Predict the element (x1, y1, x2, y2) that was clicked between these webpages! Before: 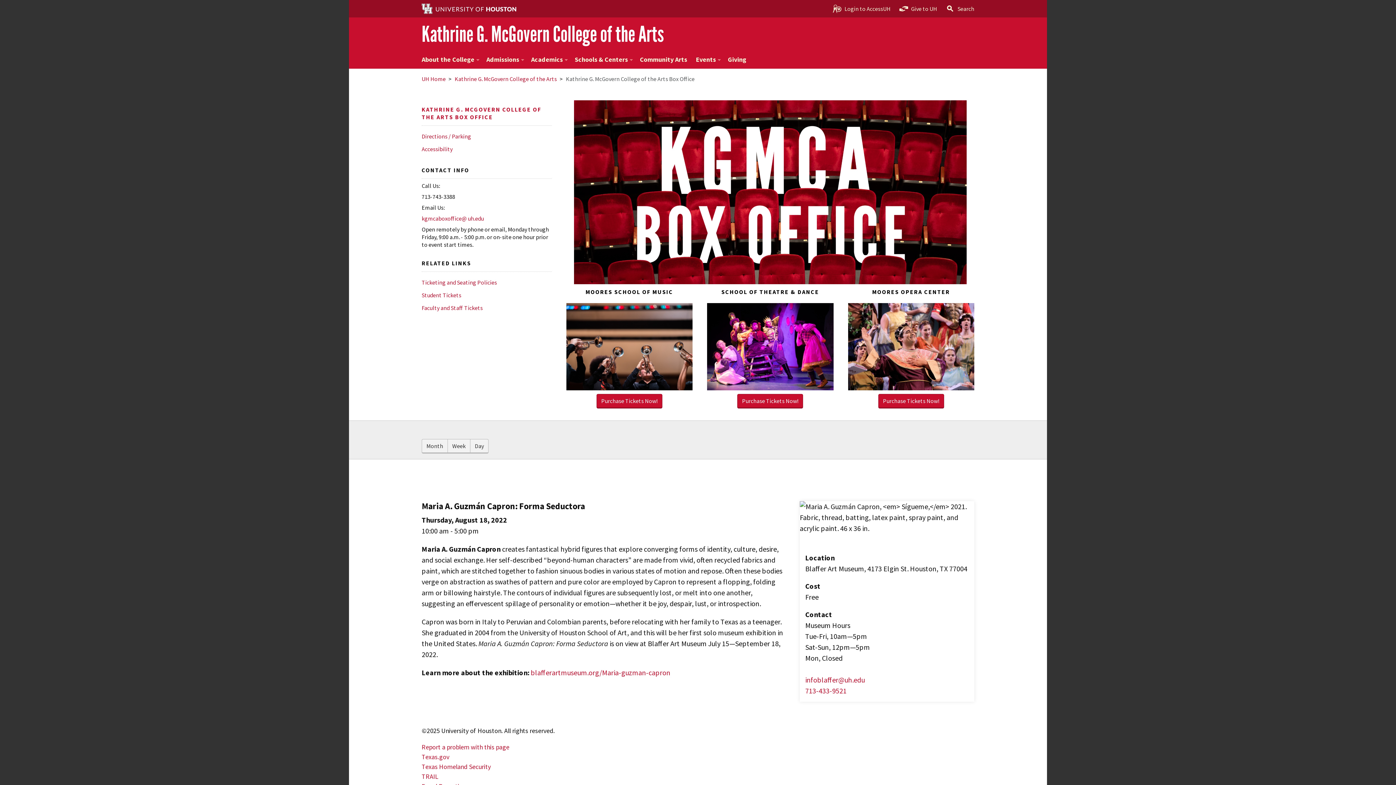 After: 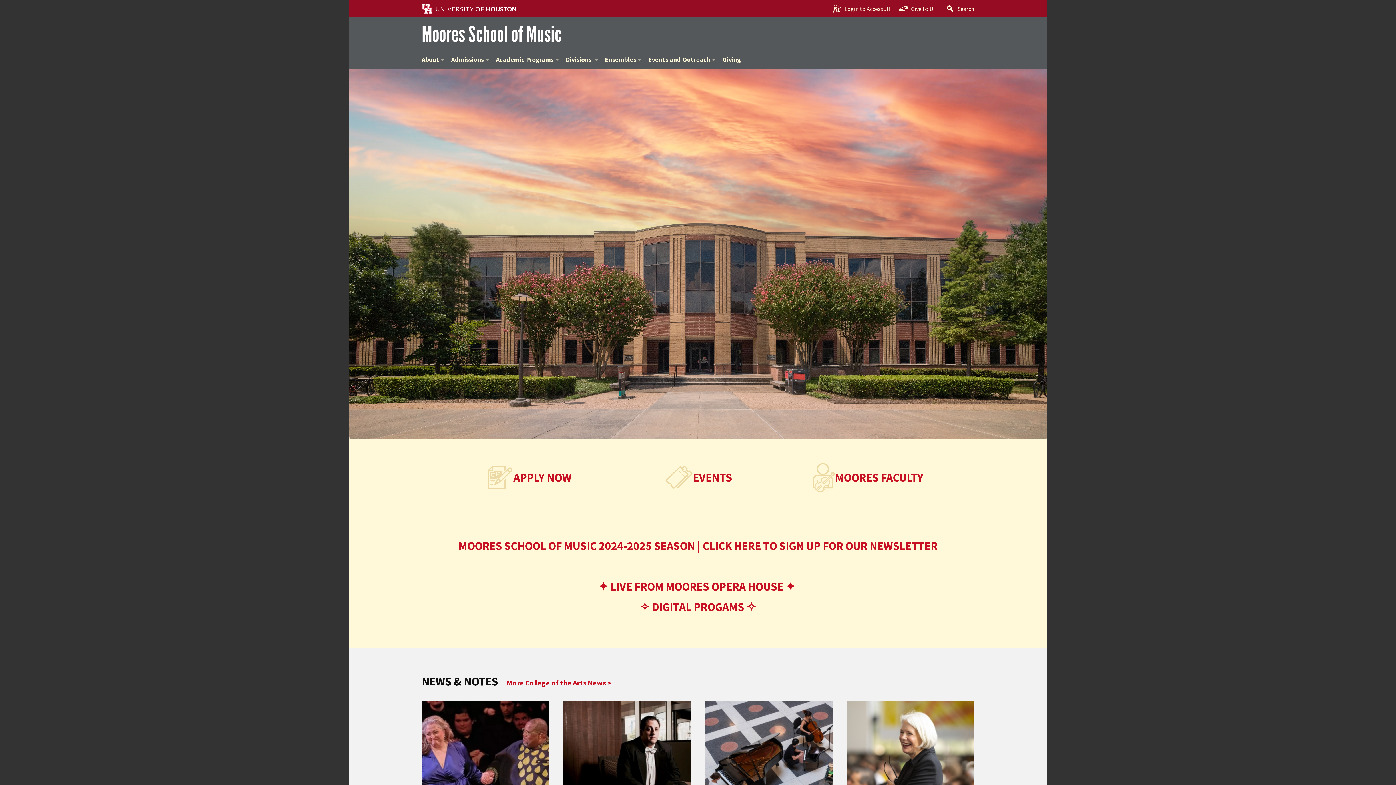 Action: bbox: (566, 304, 692, 312)